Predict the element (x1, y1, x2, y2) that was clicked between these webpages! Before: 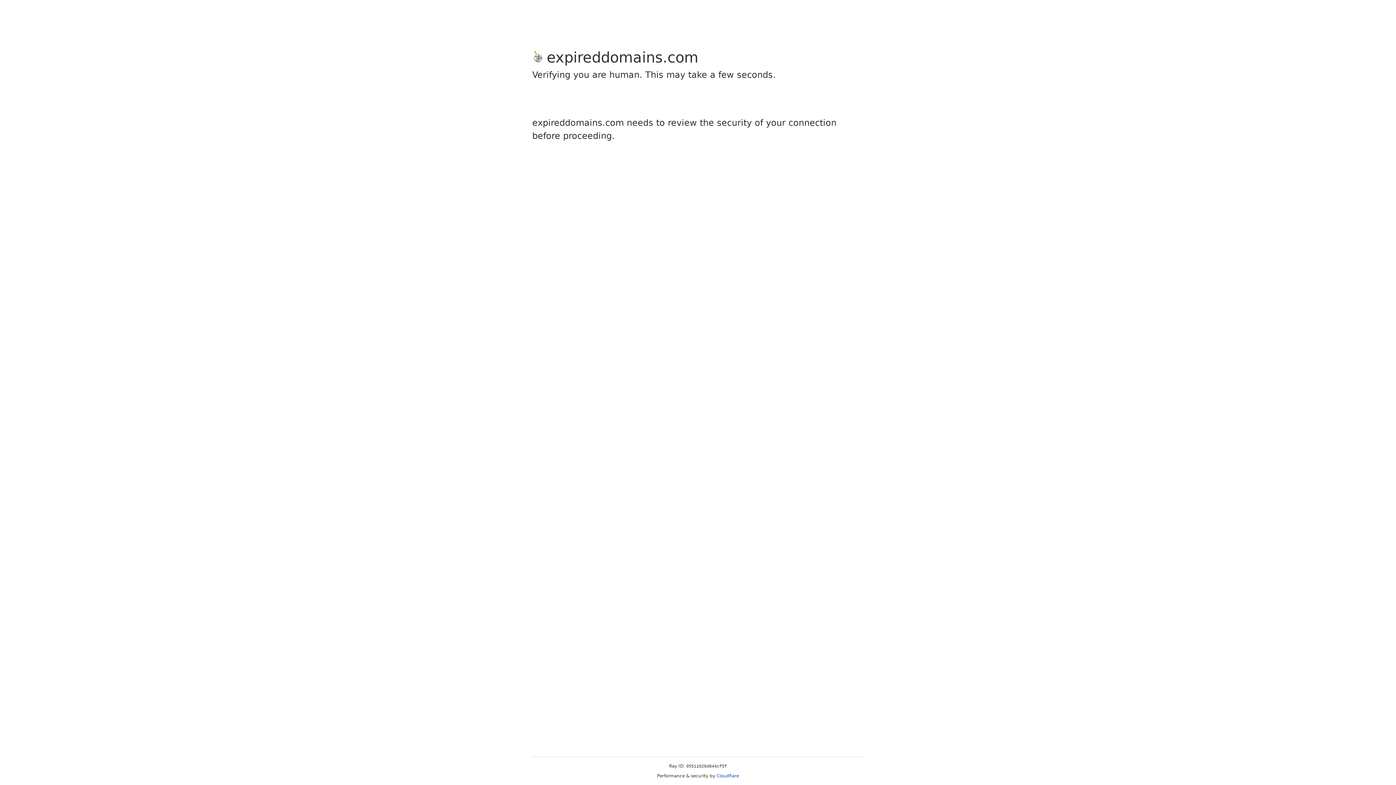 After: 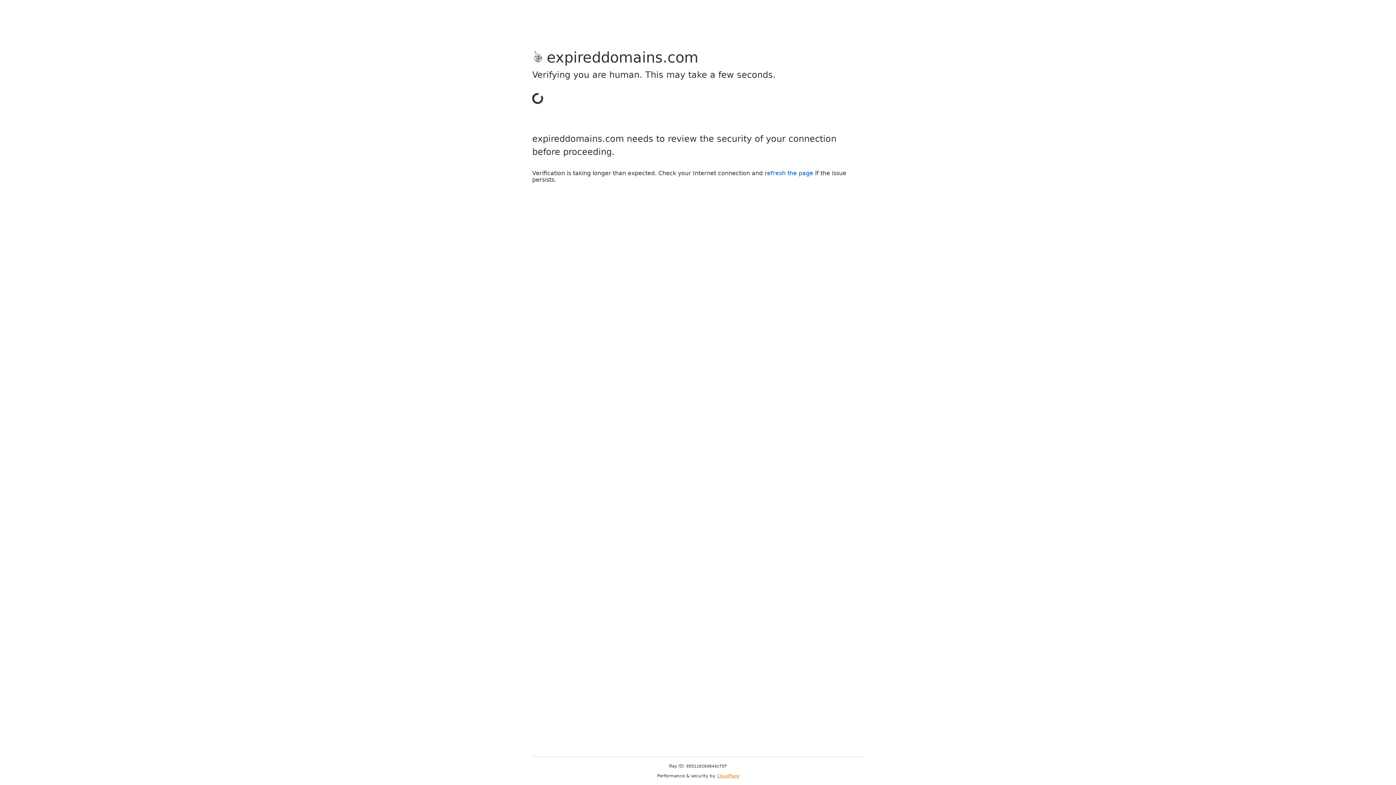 Action: bbox: (716, 773, 739, 778) label: Cloudflare